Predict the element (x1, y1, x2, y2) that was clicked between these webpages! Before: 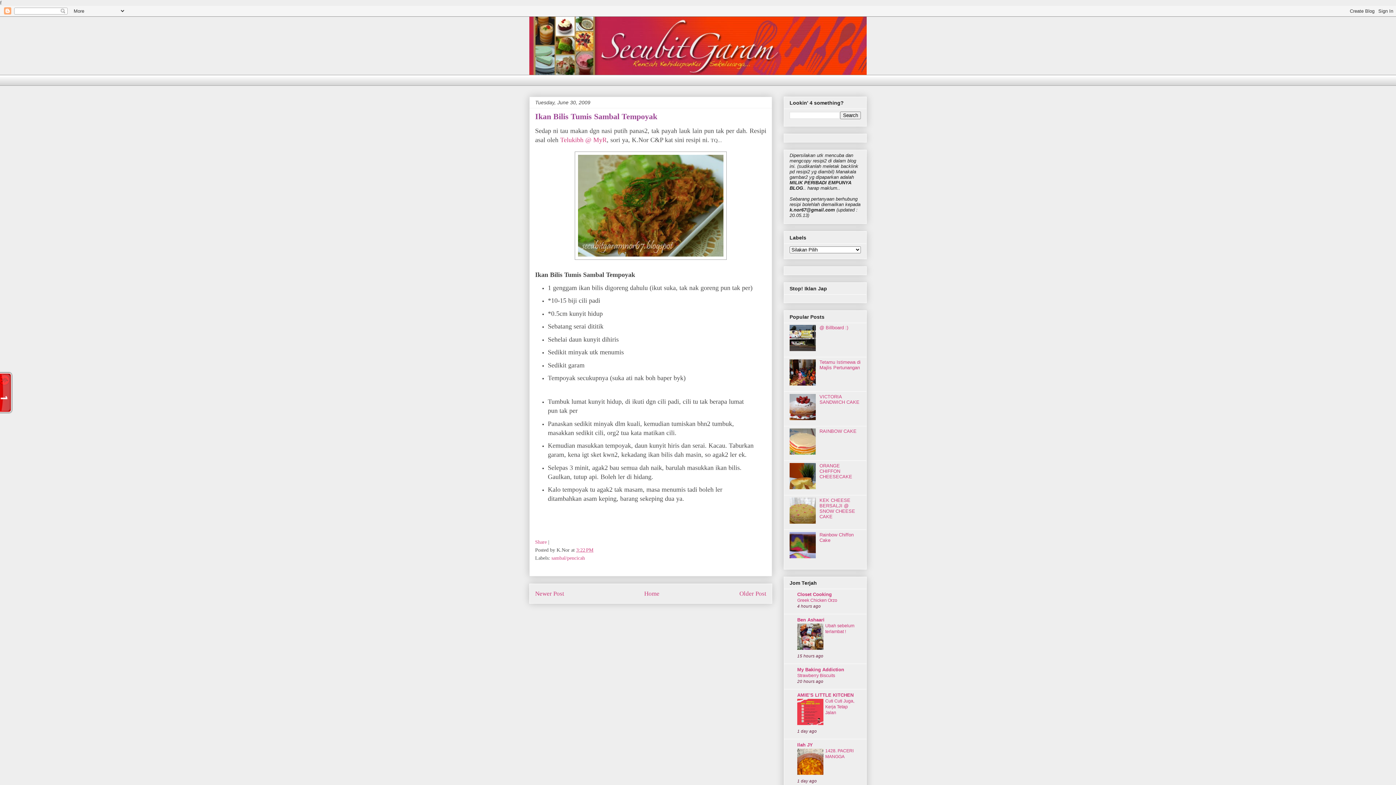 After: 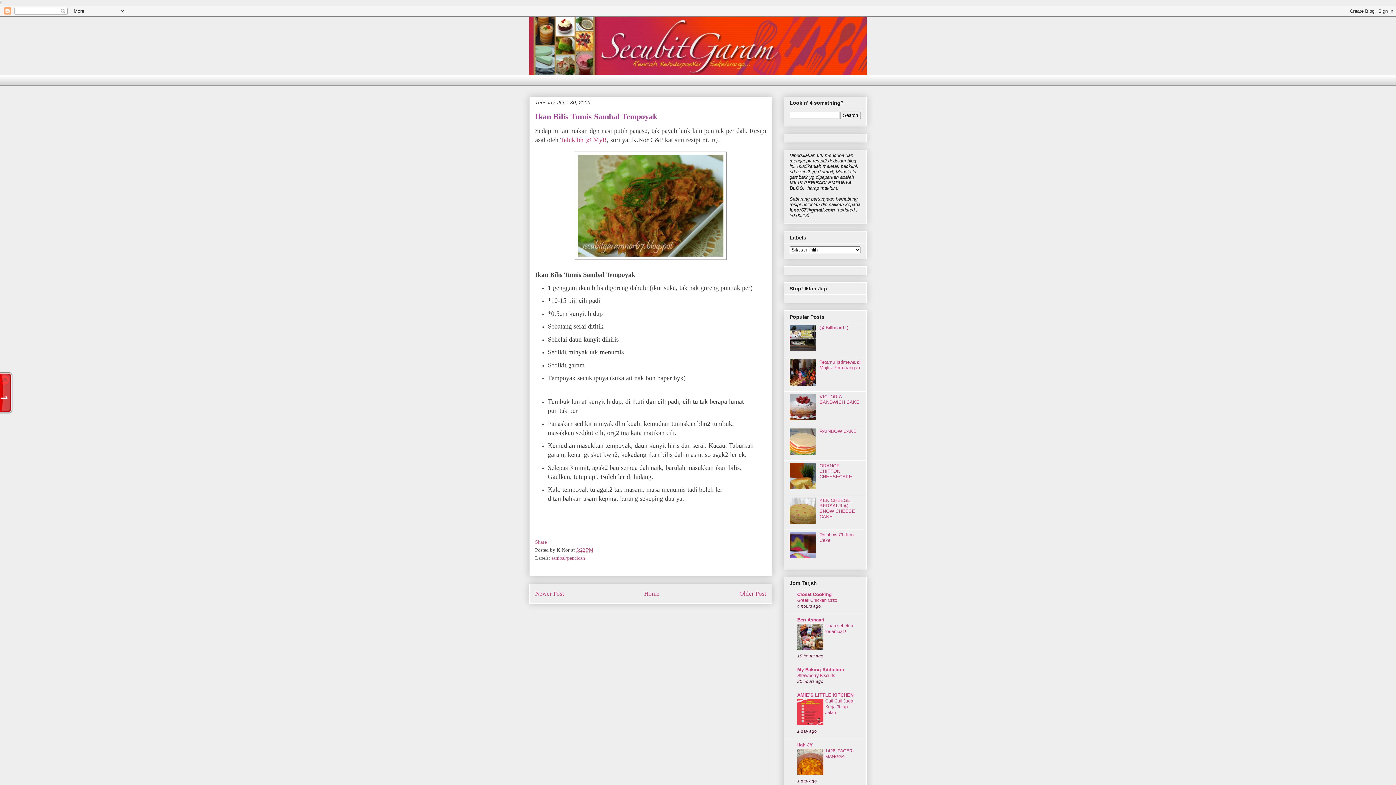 Action: bbox: (789, 485, 817, 490)